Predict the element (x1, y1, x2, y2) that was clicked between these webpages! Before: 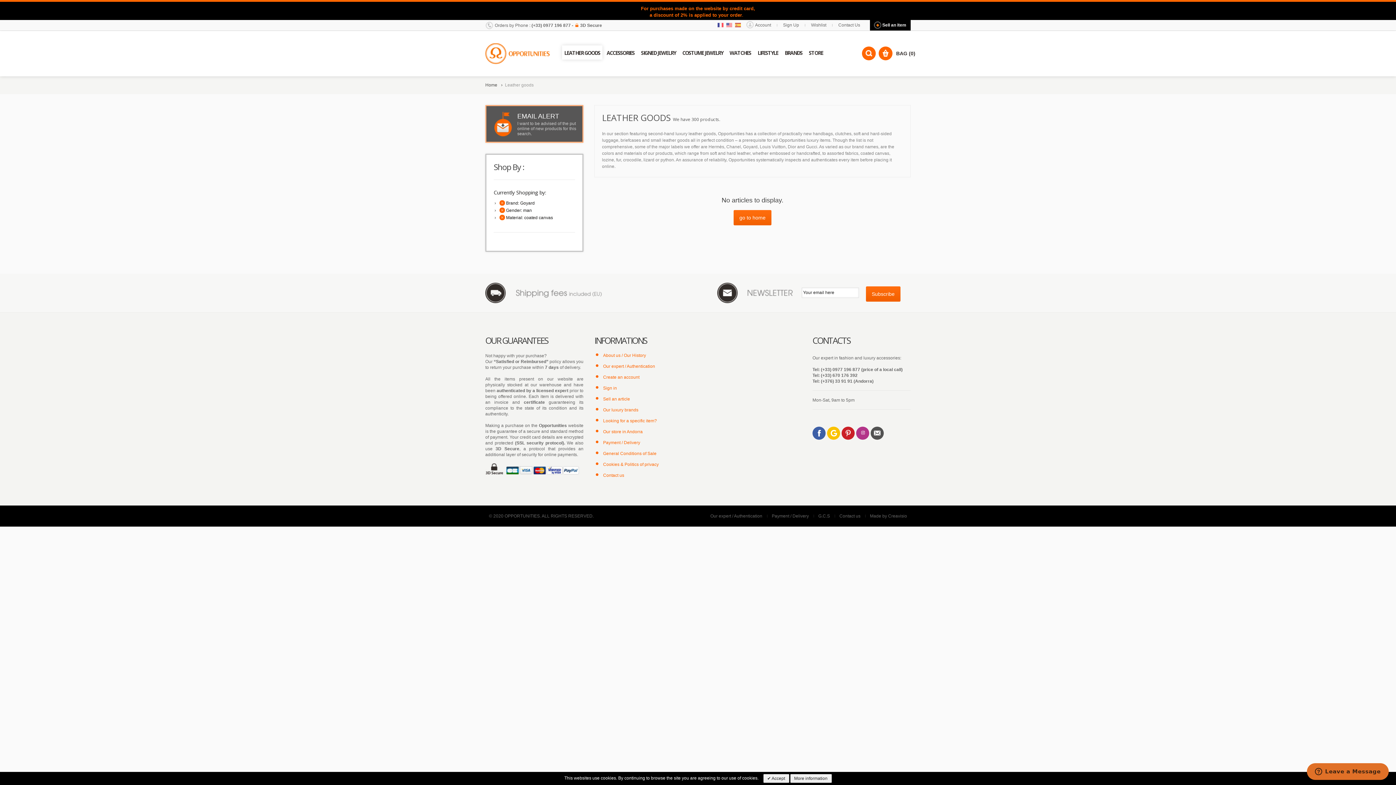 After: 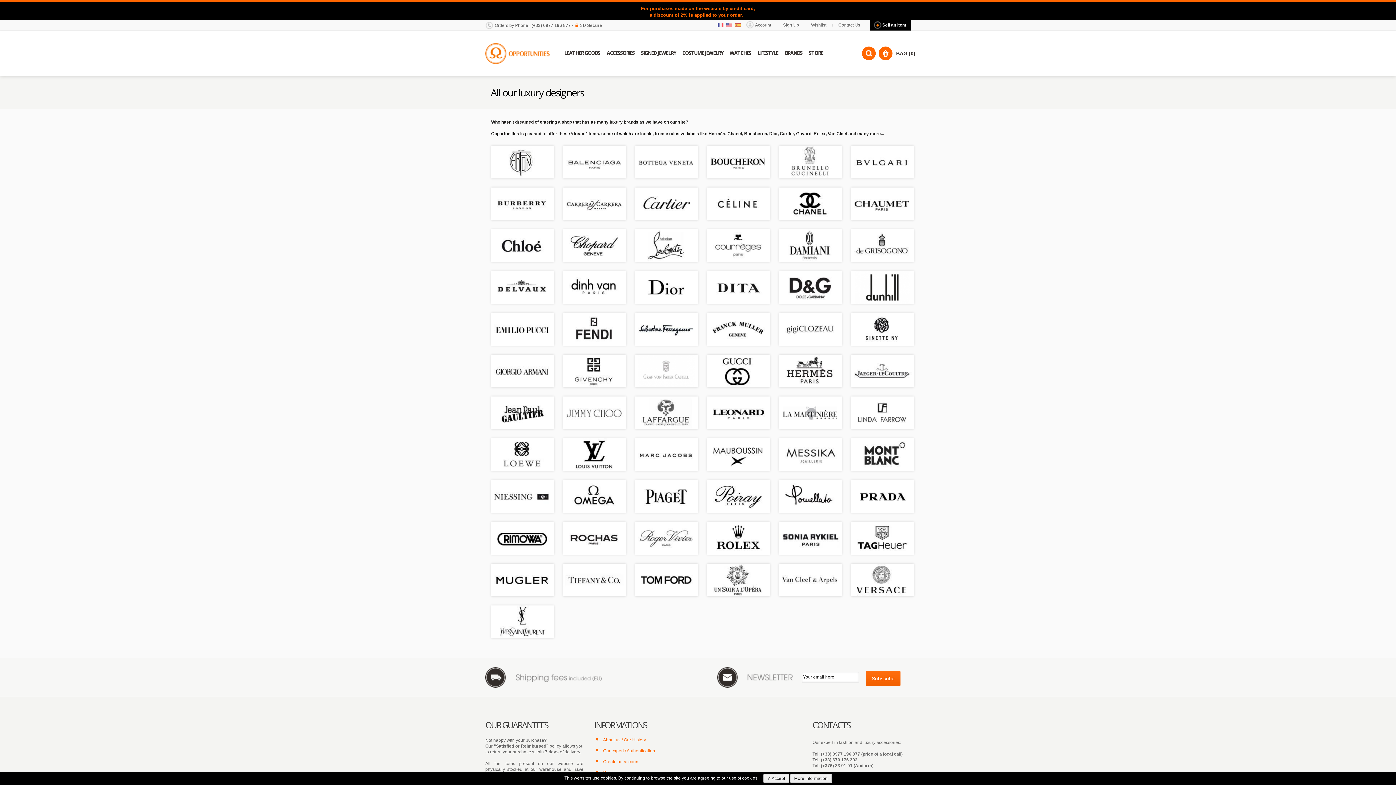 Action: bbox: (782, 45, 804, 59) label: BRANDS